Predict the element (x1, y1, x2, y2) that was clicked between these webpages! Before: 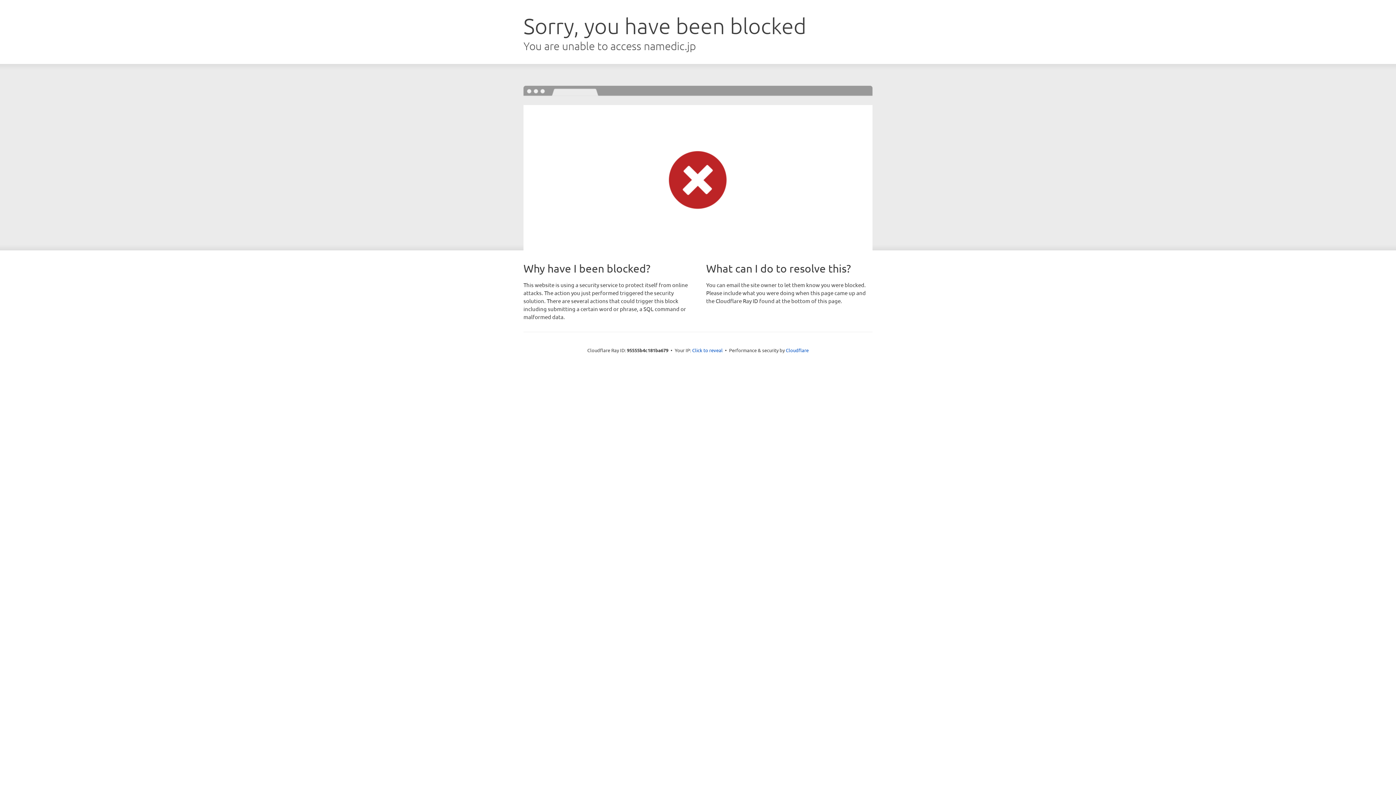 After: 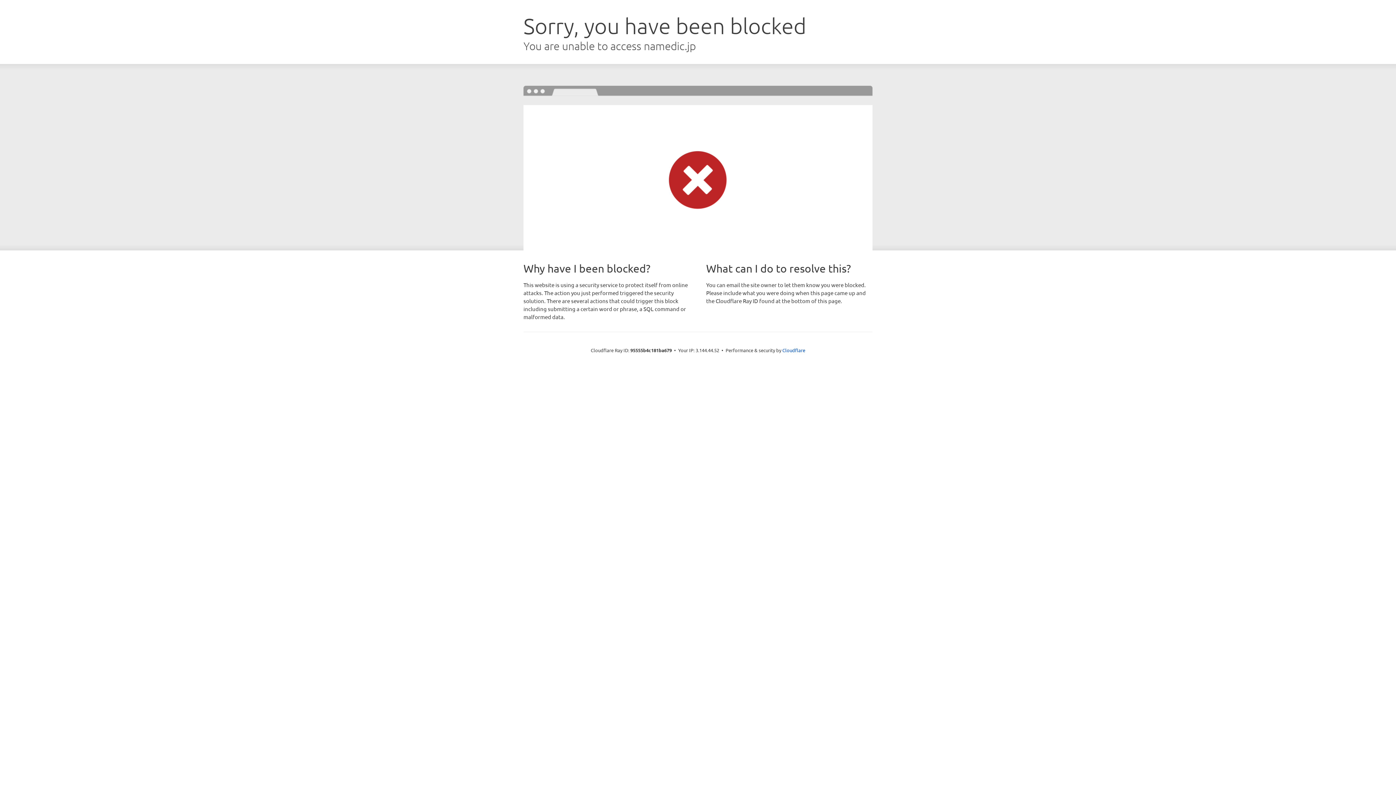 Action: label: Click to reveal bbox: (692, 346, 722, 353)